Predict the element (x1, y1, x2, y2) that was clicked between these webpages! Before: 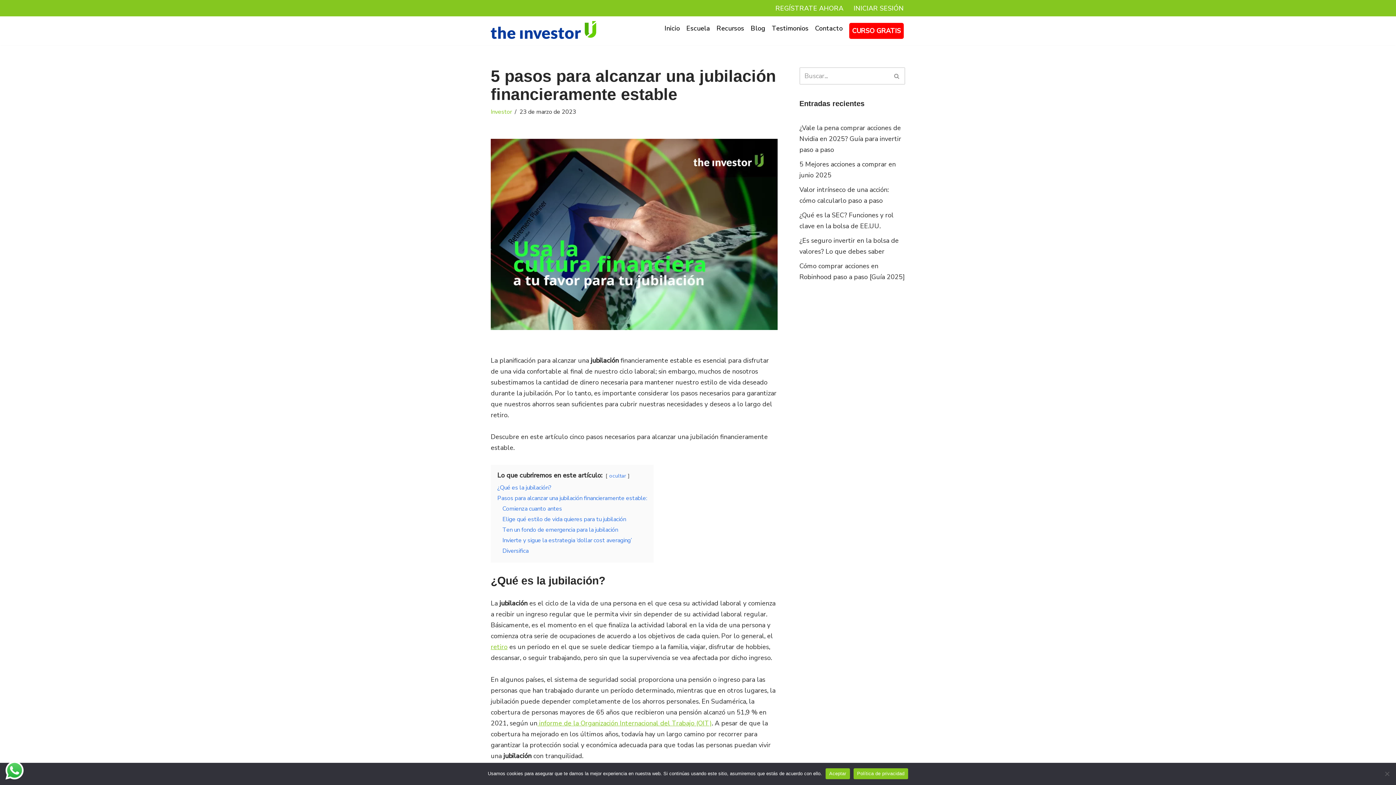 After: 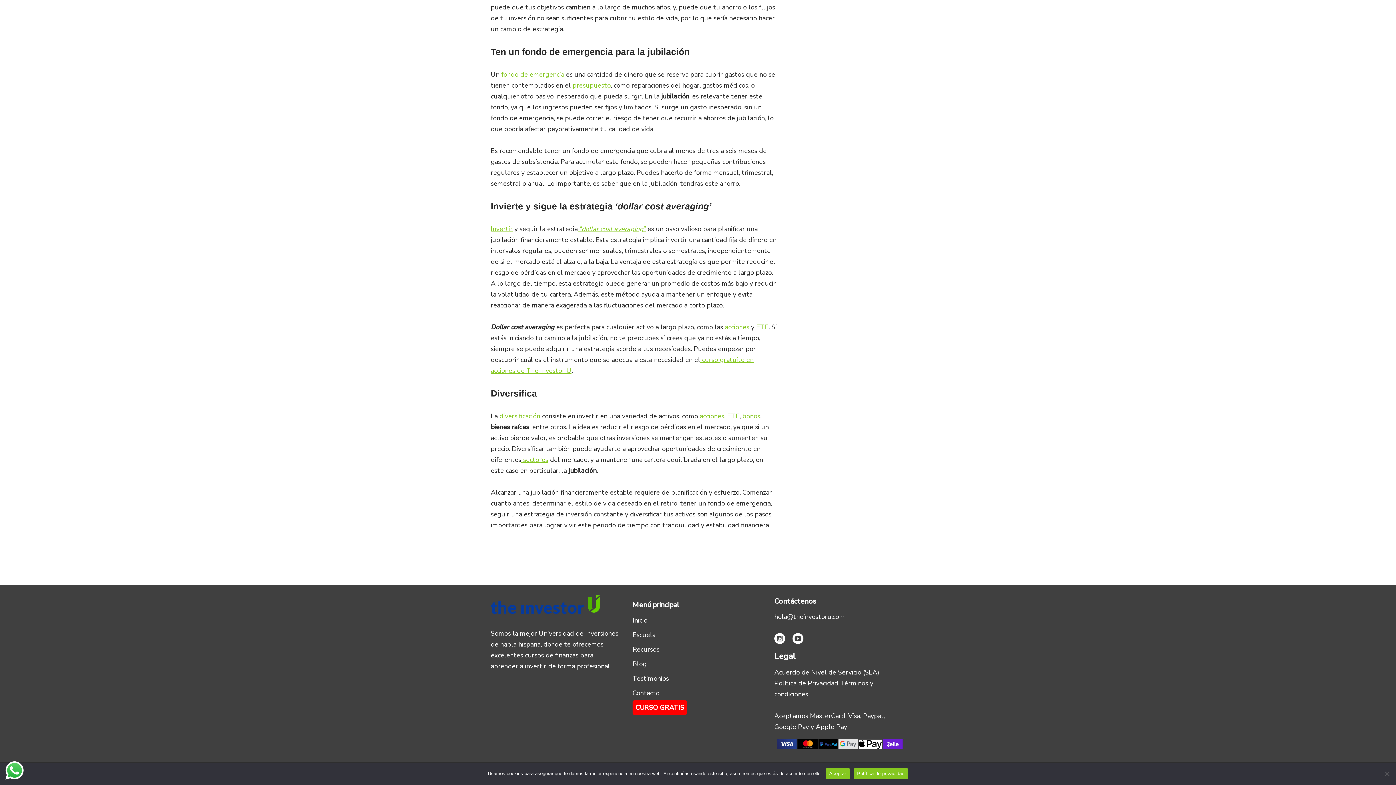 Action: label: Diversifica bbox: (502, 547, 528, 555)